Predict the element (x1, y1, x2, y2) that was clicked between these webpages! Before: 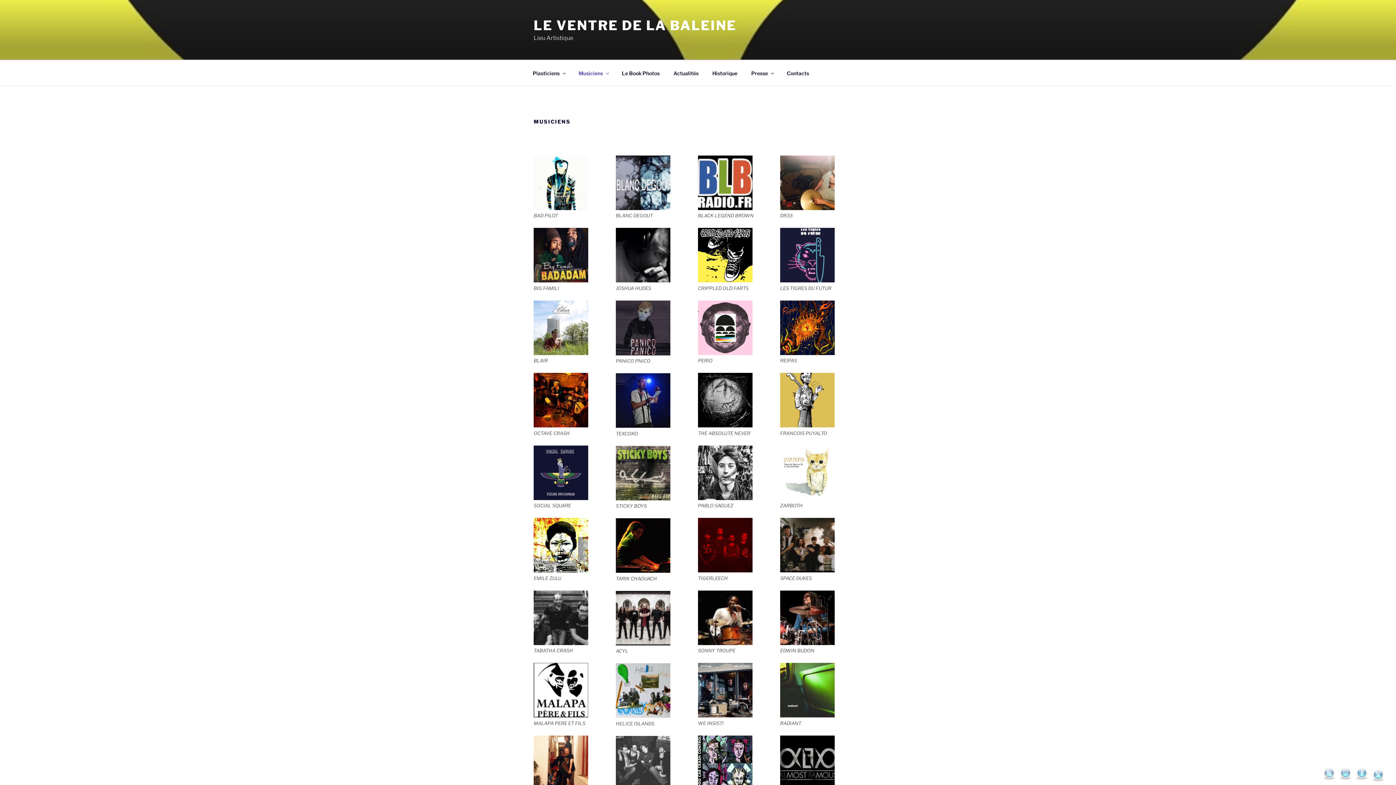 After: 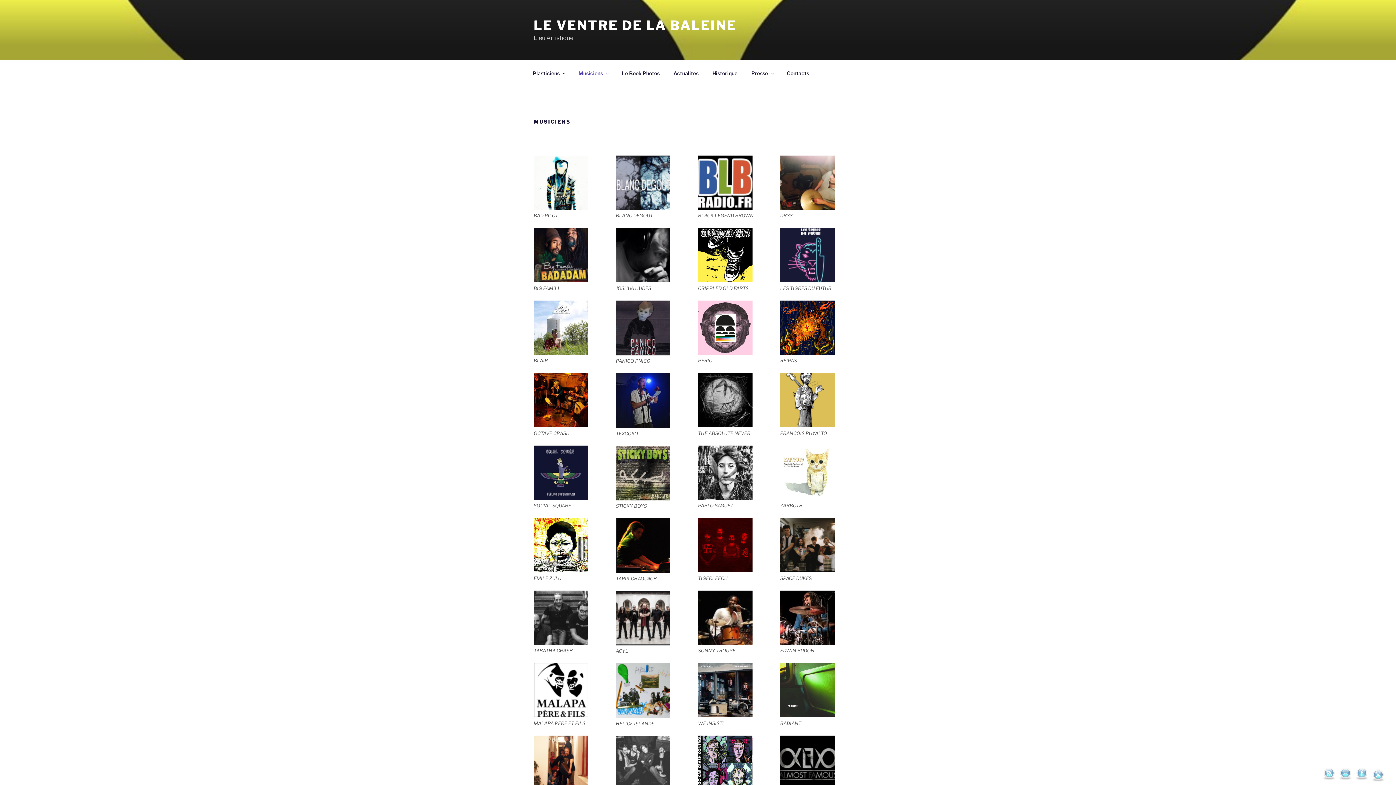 Action: bbox: (780, 564, 834, 571)